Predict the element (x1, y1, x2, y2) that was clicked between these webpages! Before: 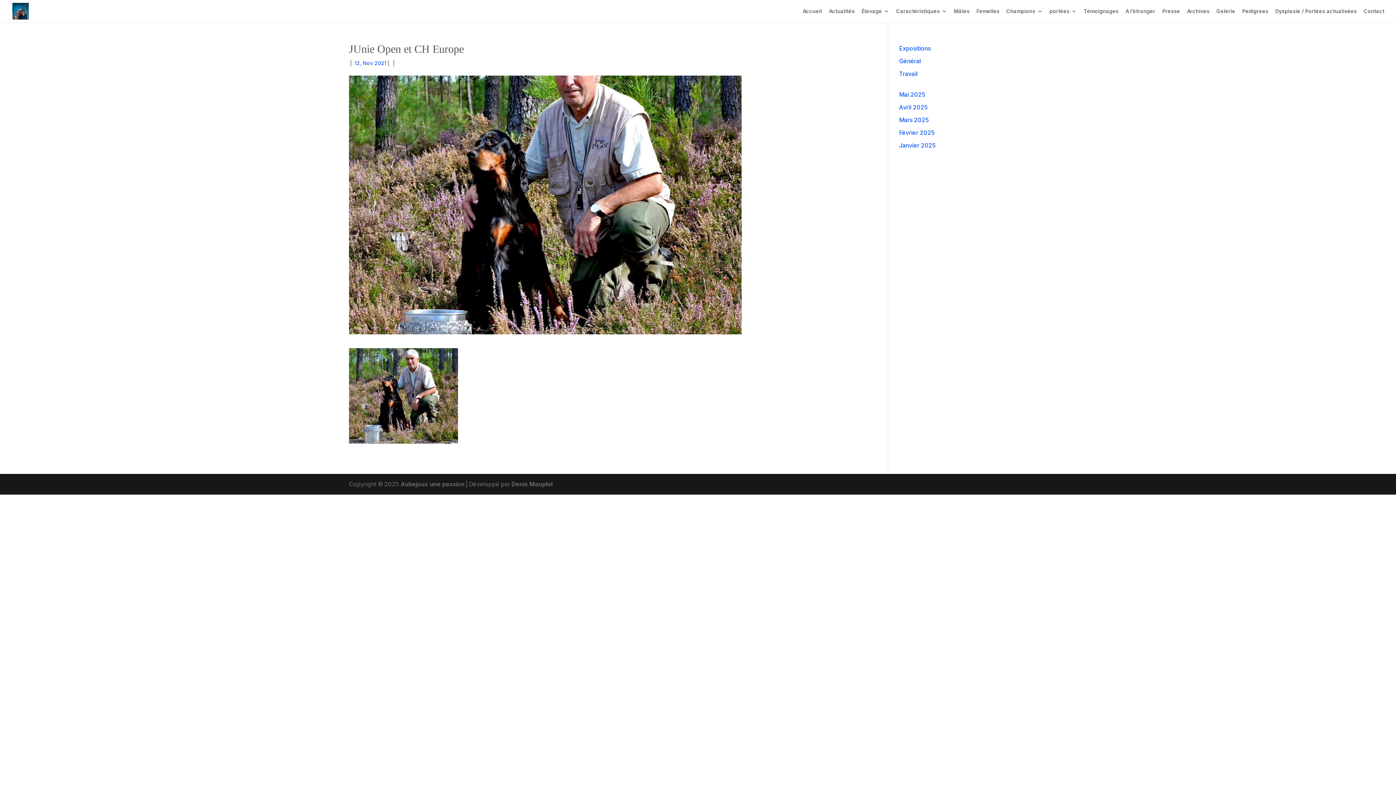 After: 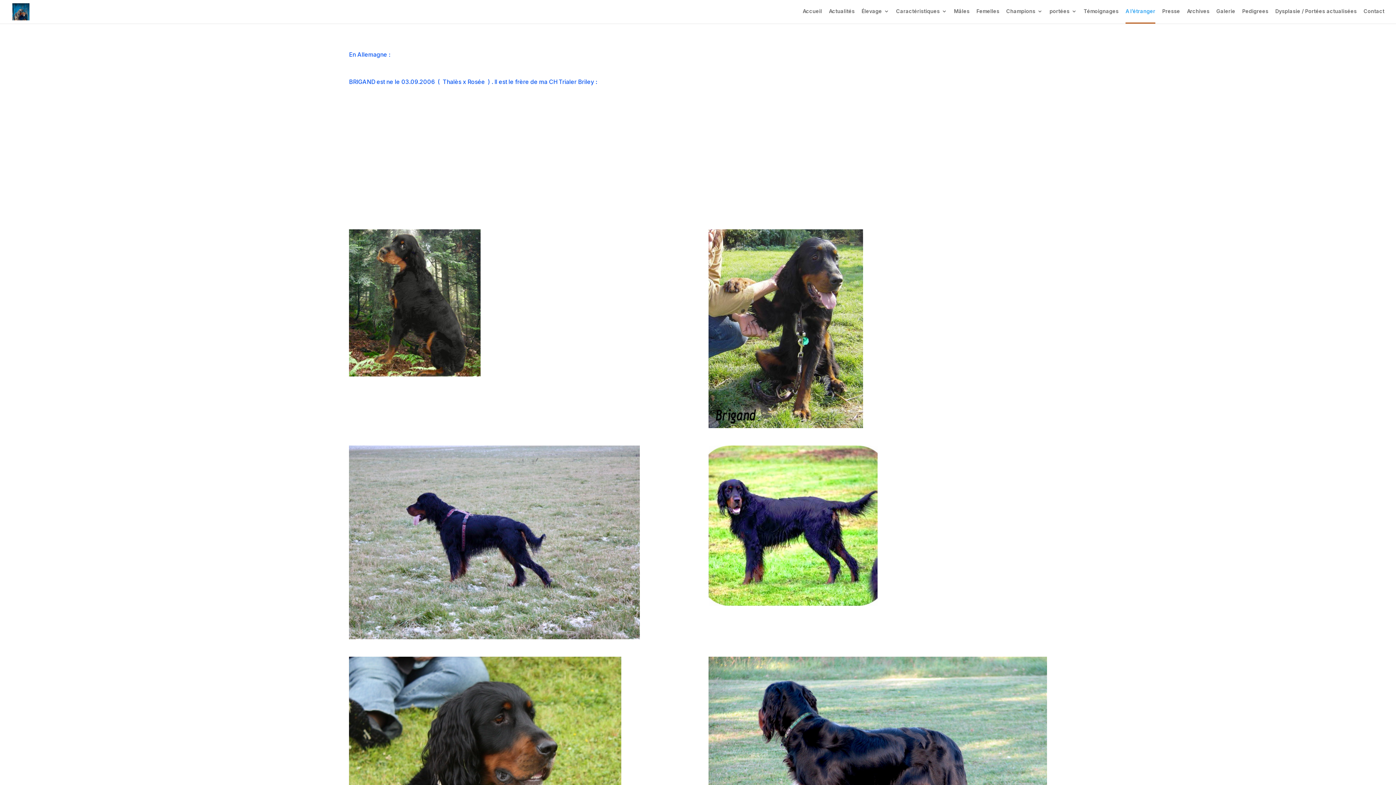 Action: bbox: (1125, 8, 1155, 22) label: A l’étranger